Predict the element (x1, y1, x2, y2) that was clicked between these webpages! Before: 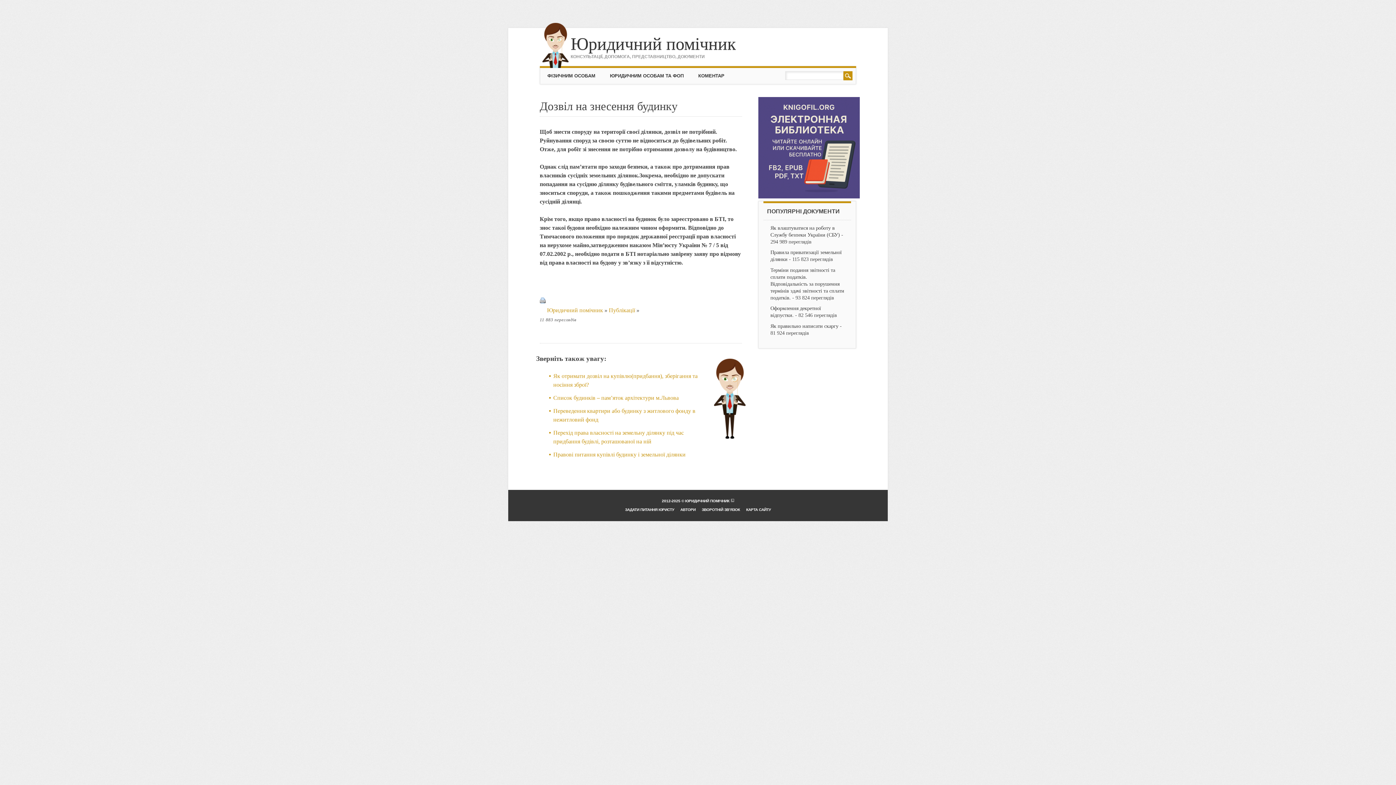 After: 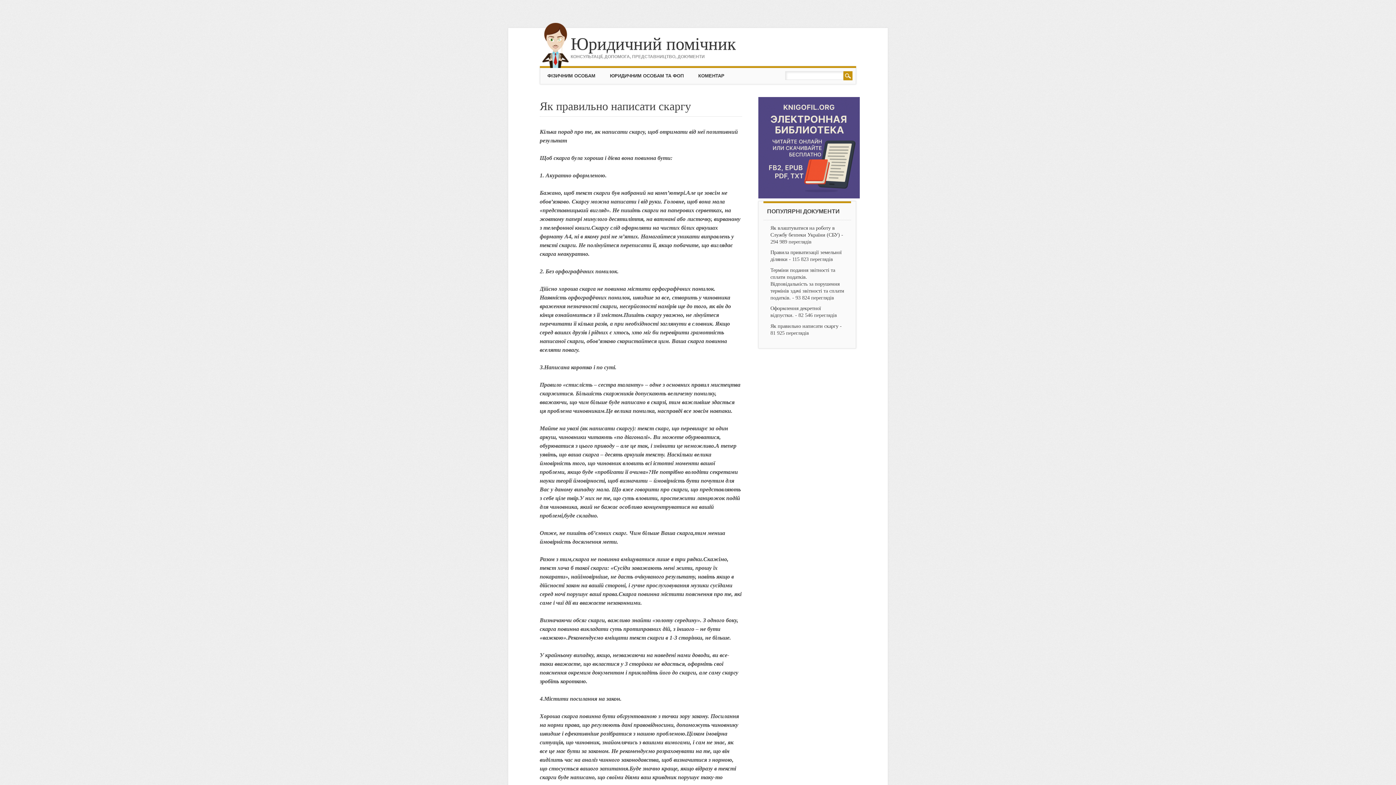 Action: label: Як правильно написати скаргу bbox: (770, 323, 838, 328)